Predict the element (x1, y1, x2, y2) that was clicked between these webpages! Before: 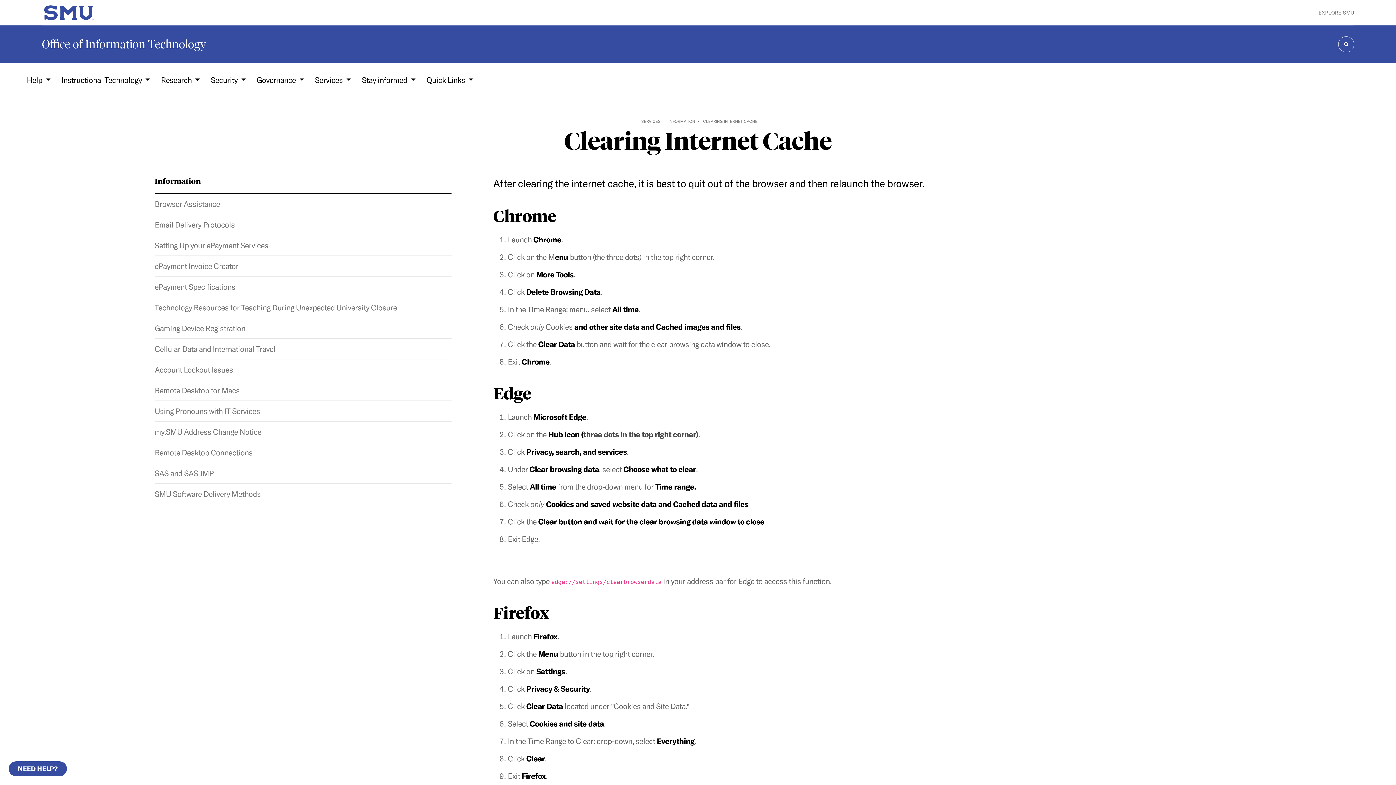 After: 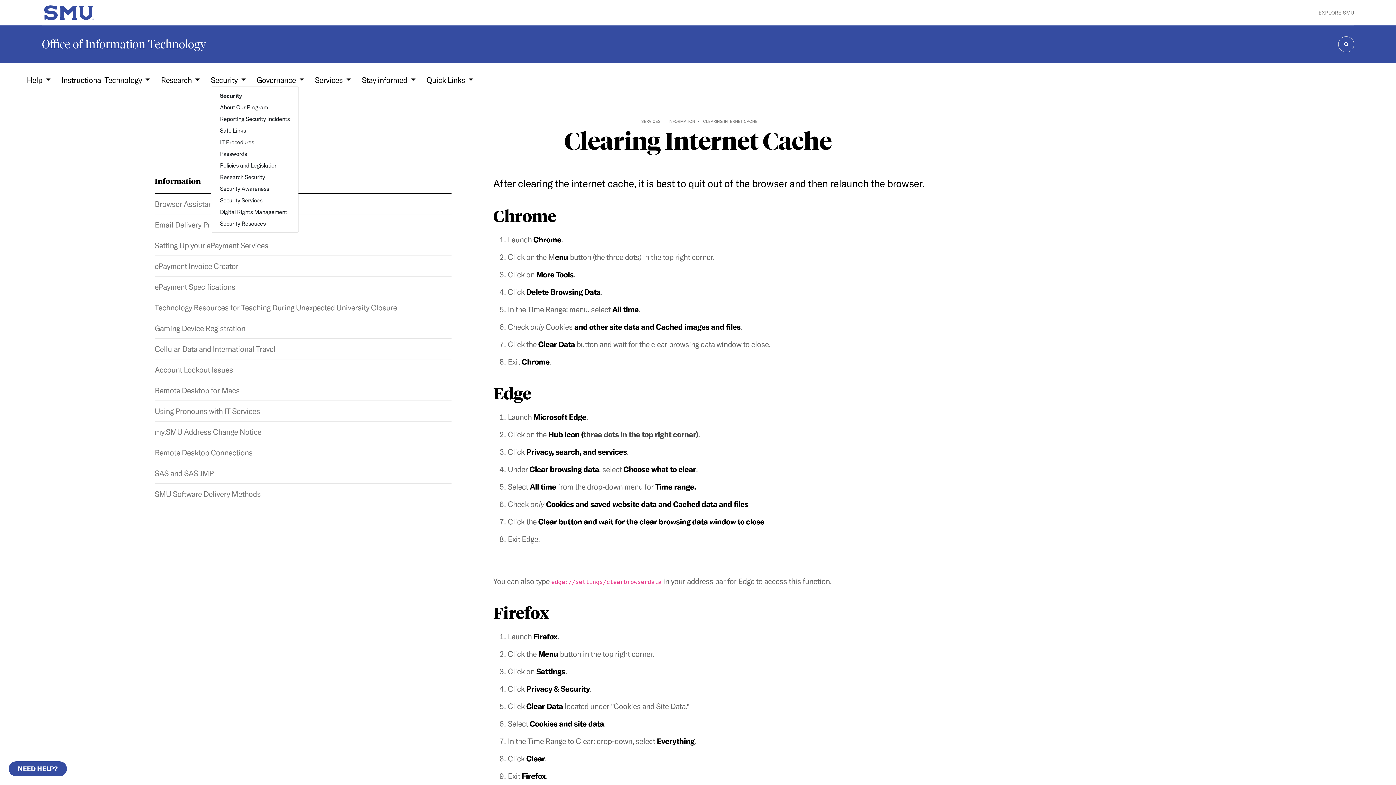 Action: bbox: (210, 74, 245, 85) label: Security 